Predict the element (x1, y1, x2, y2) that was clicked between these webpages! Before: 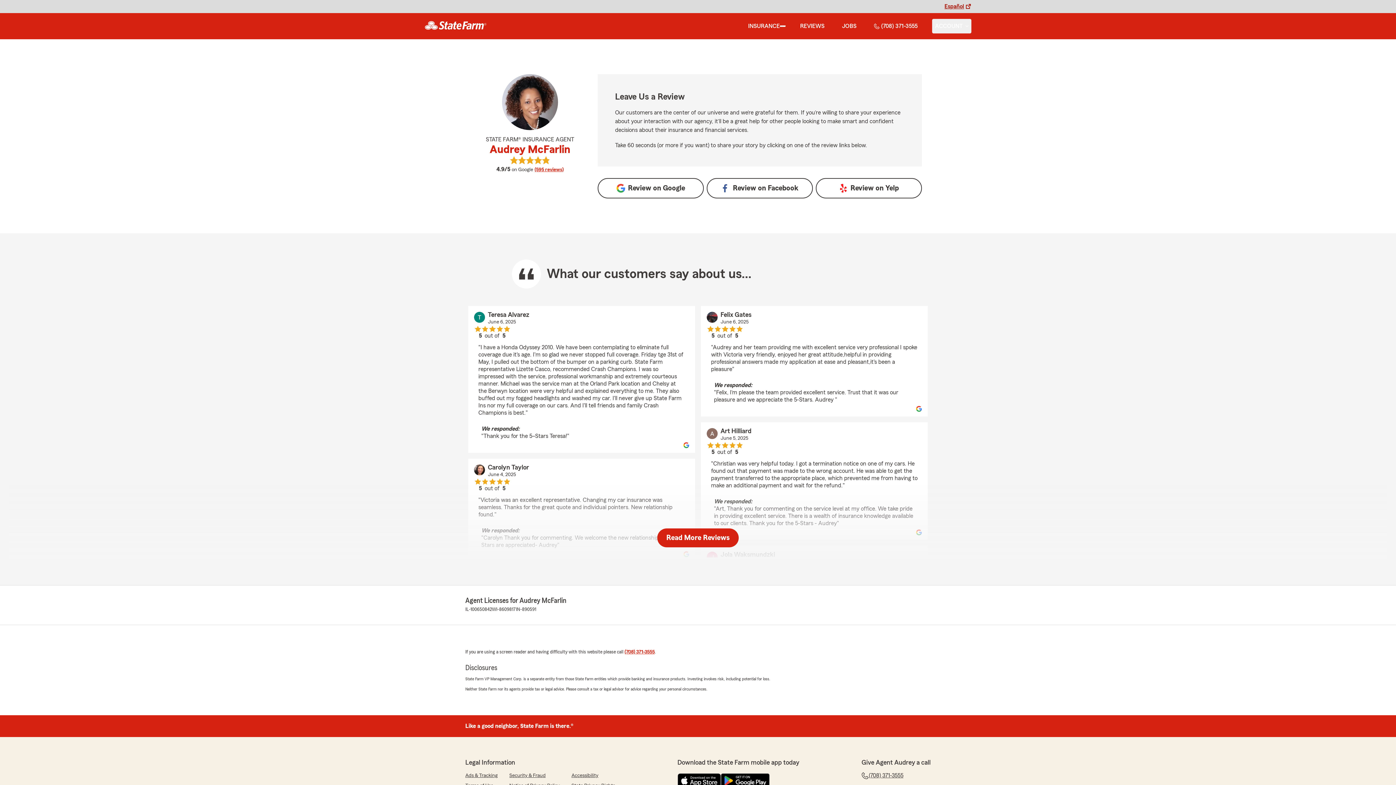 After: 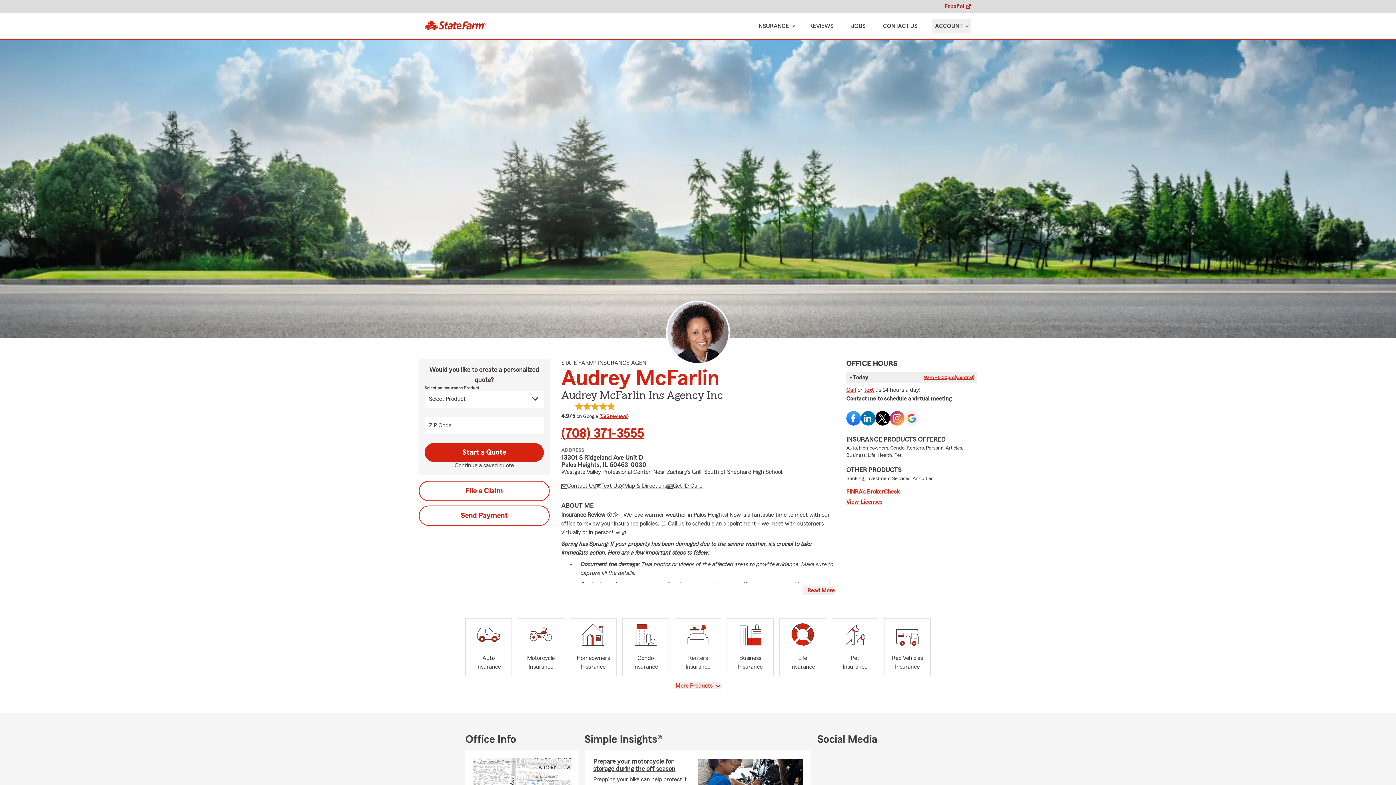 Action: label: state farm logo bbox: (418, 15, 492, 37)